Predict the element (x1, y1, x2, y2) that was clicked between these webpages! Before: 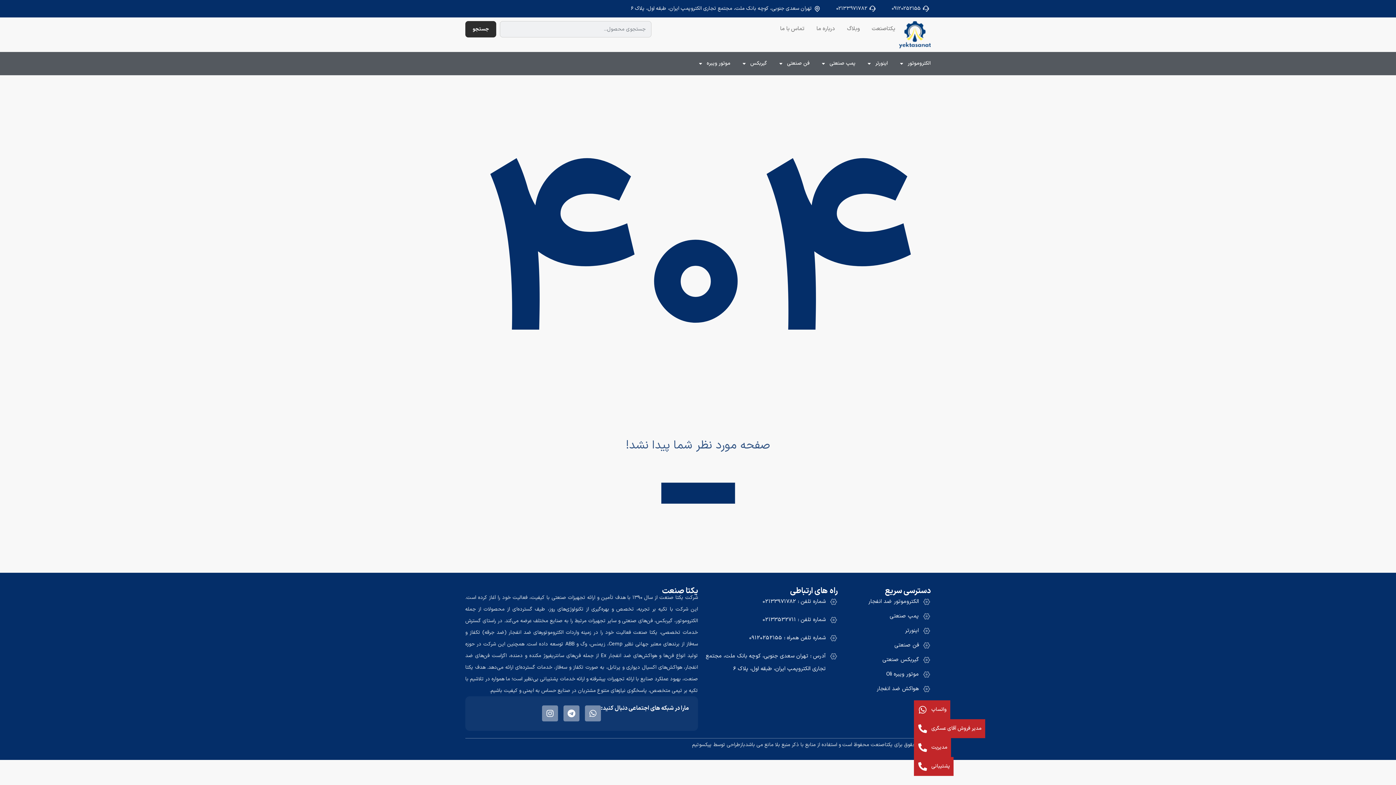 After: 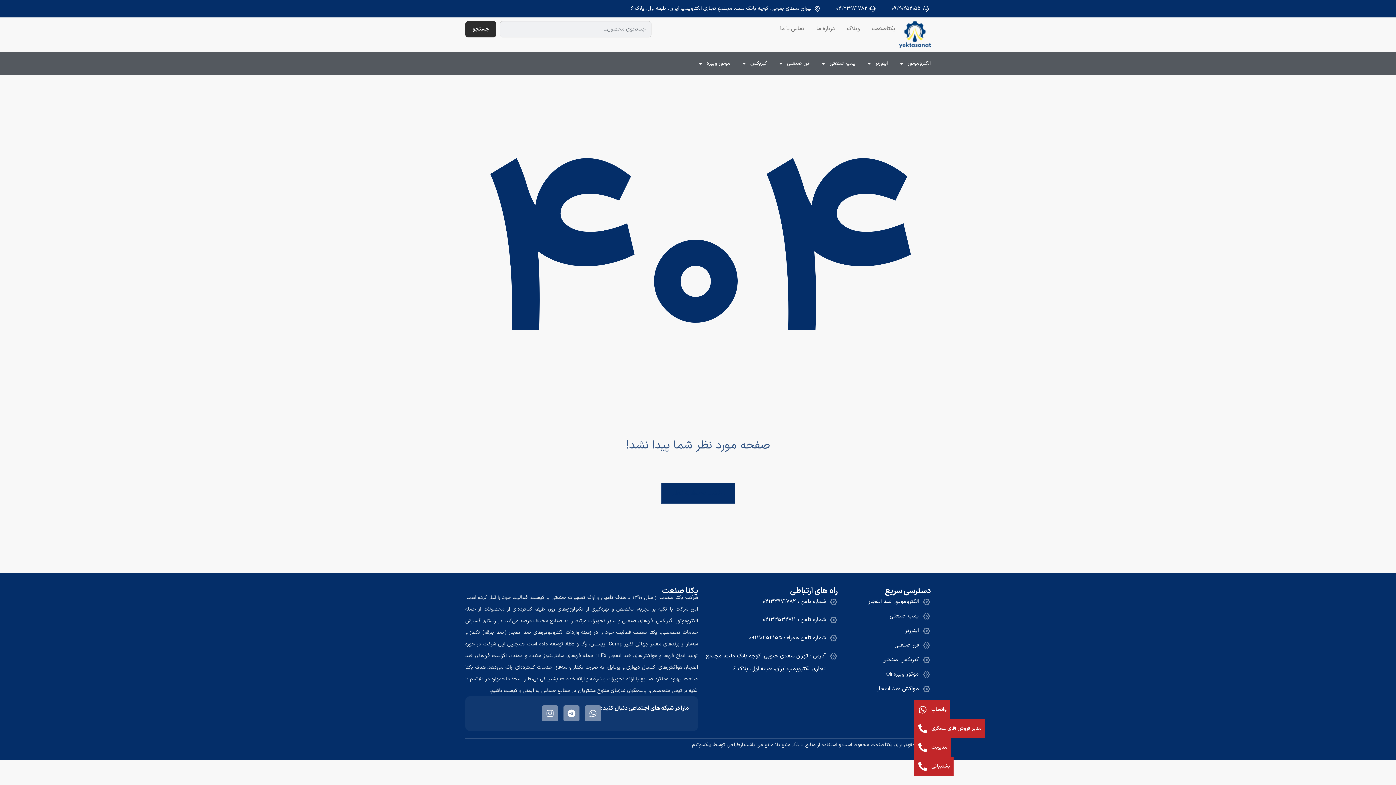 Action: label: 09120252155 bbox: (891, 3, 930, 13)